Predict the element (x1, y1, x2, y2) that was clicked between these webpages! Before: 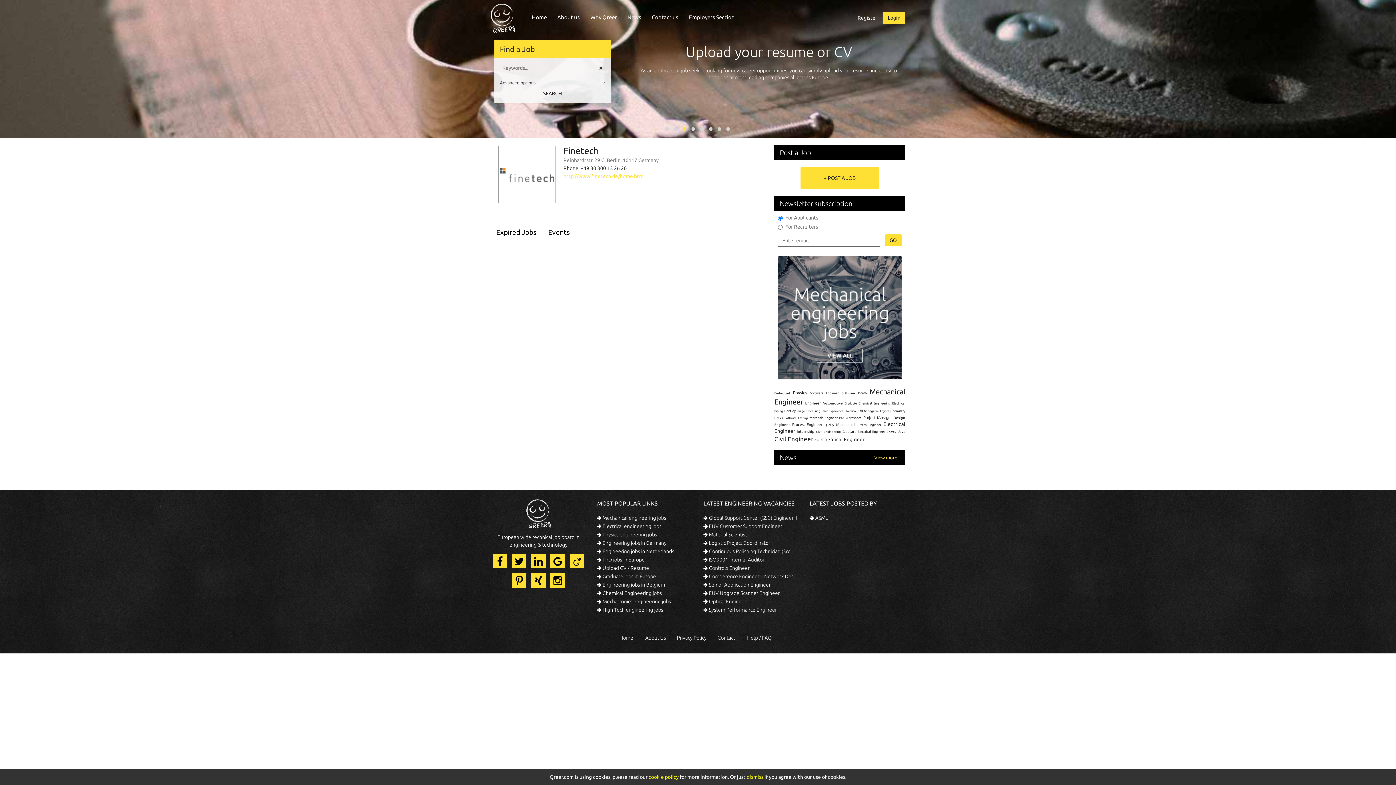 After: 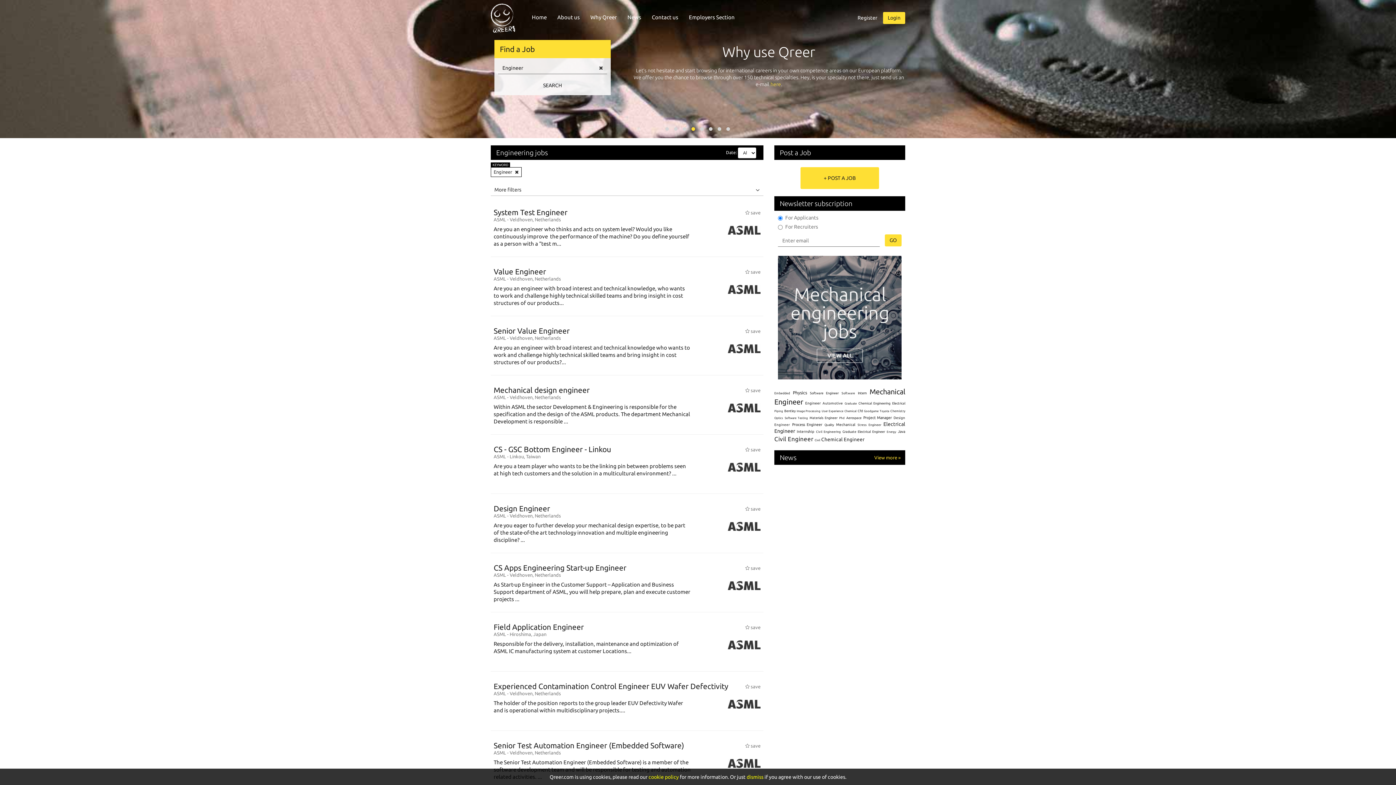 Action: label: Engineer bbox: (805, 401, 821, 405)